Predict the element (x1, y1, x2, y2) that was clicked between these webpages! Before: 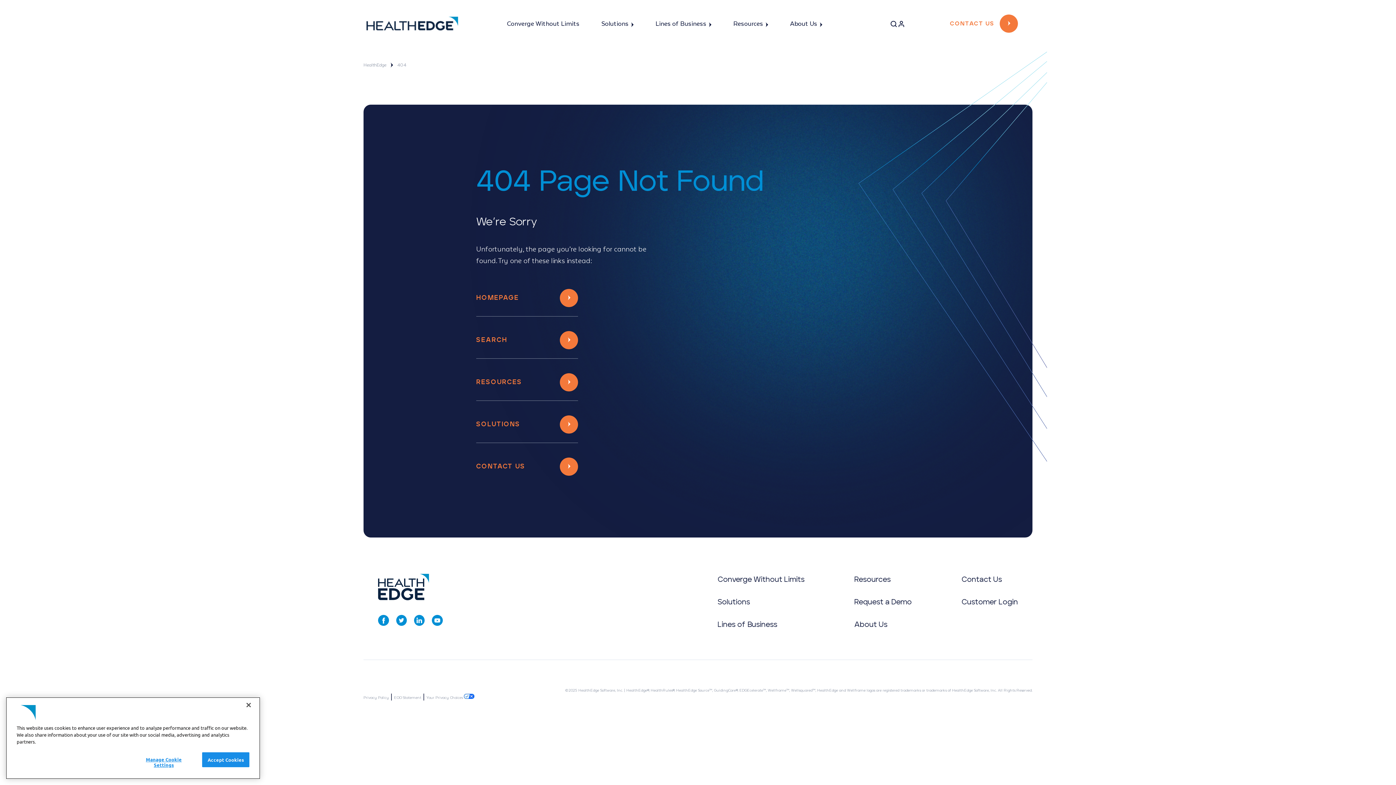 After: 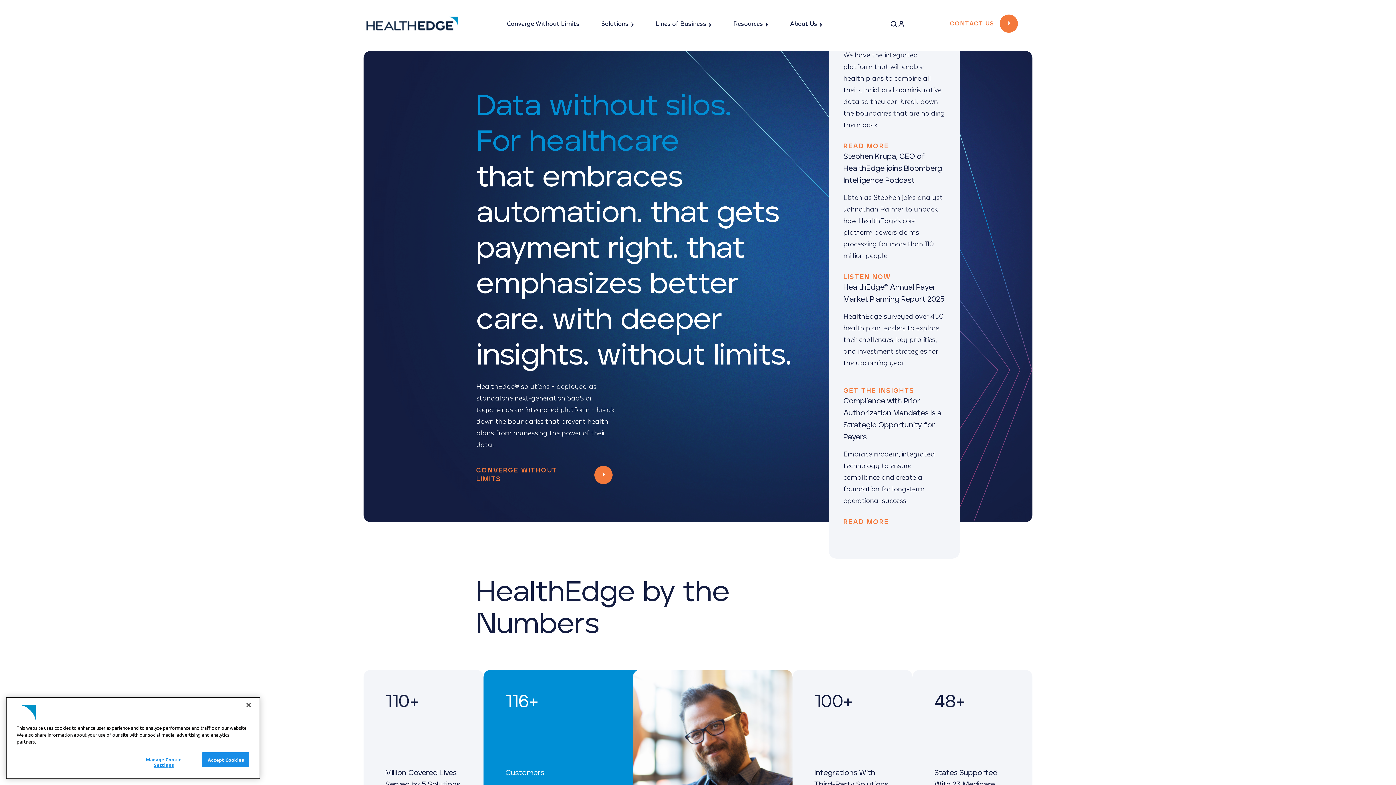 Action: bbox: (476, 289, 578, 307) label: HOMEPAGE